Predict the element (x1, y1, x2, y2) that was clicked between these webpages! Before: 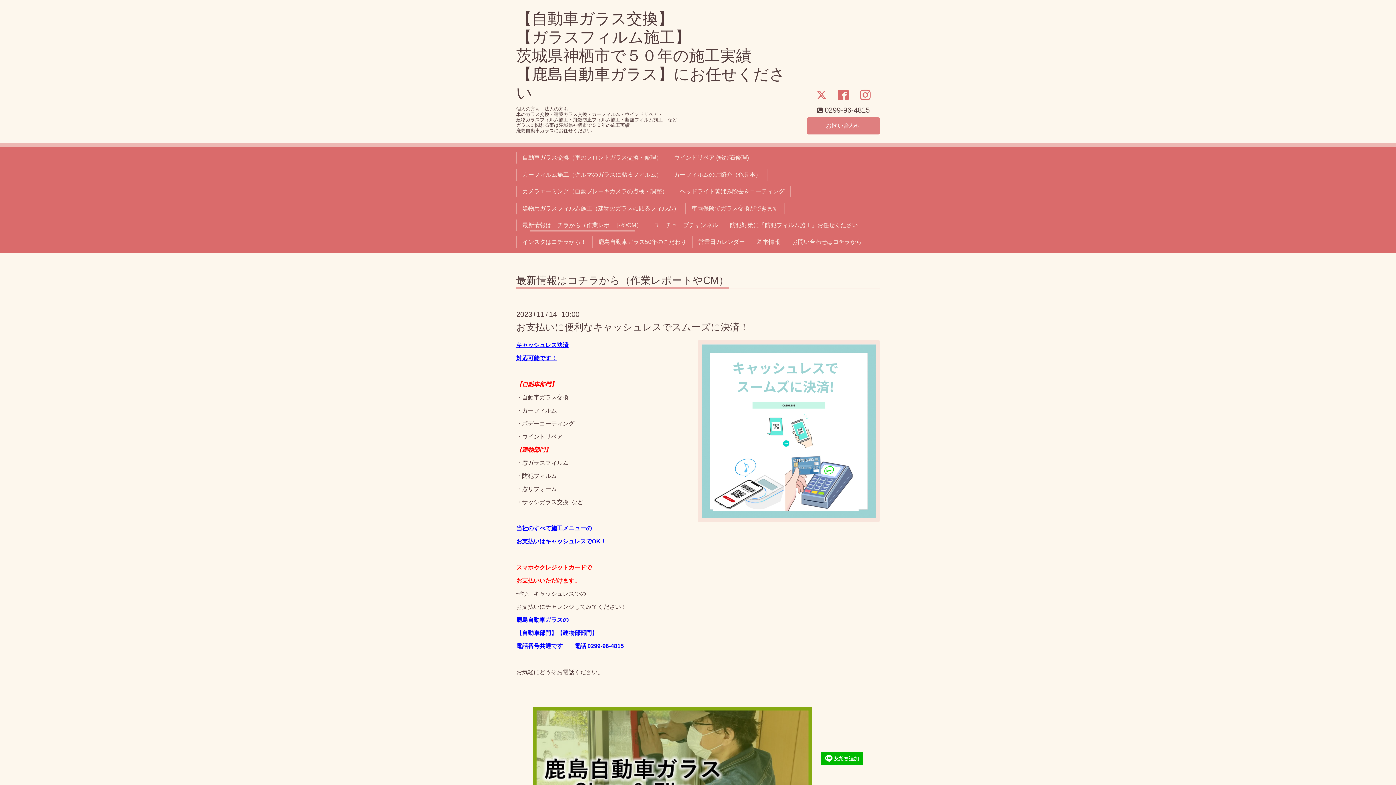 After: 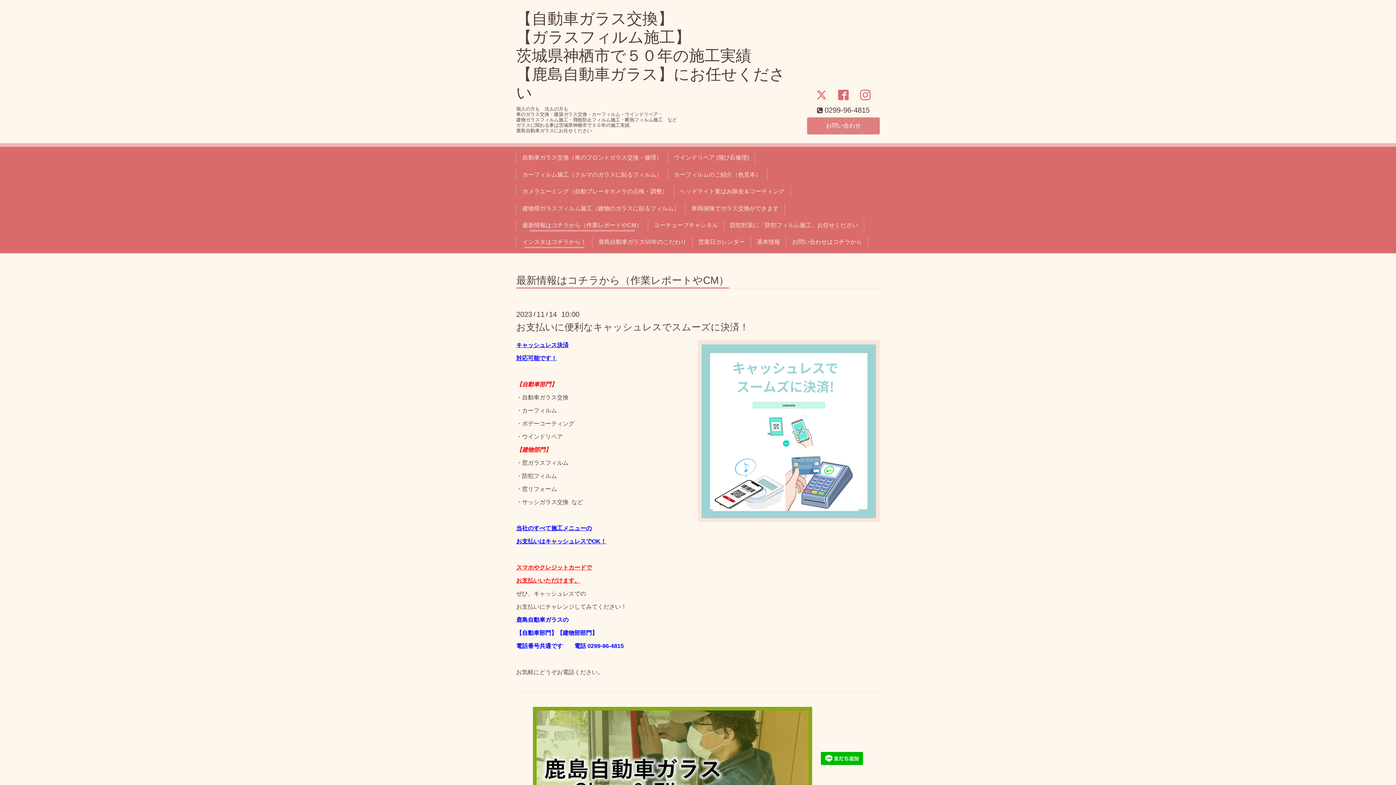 Action: label: インスタはコチラから！ bbox: (519, 236, 589, 248)